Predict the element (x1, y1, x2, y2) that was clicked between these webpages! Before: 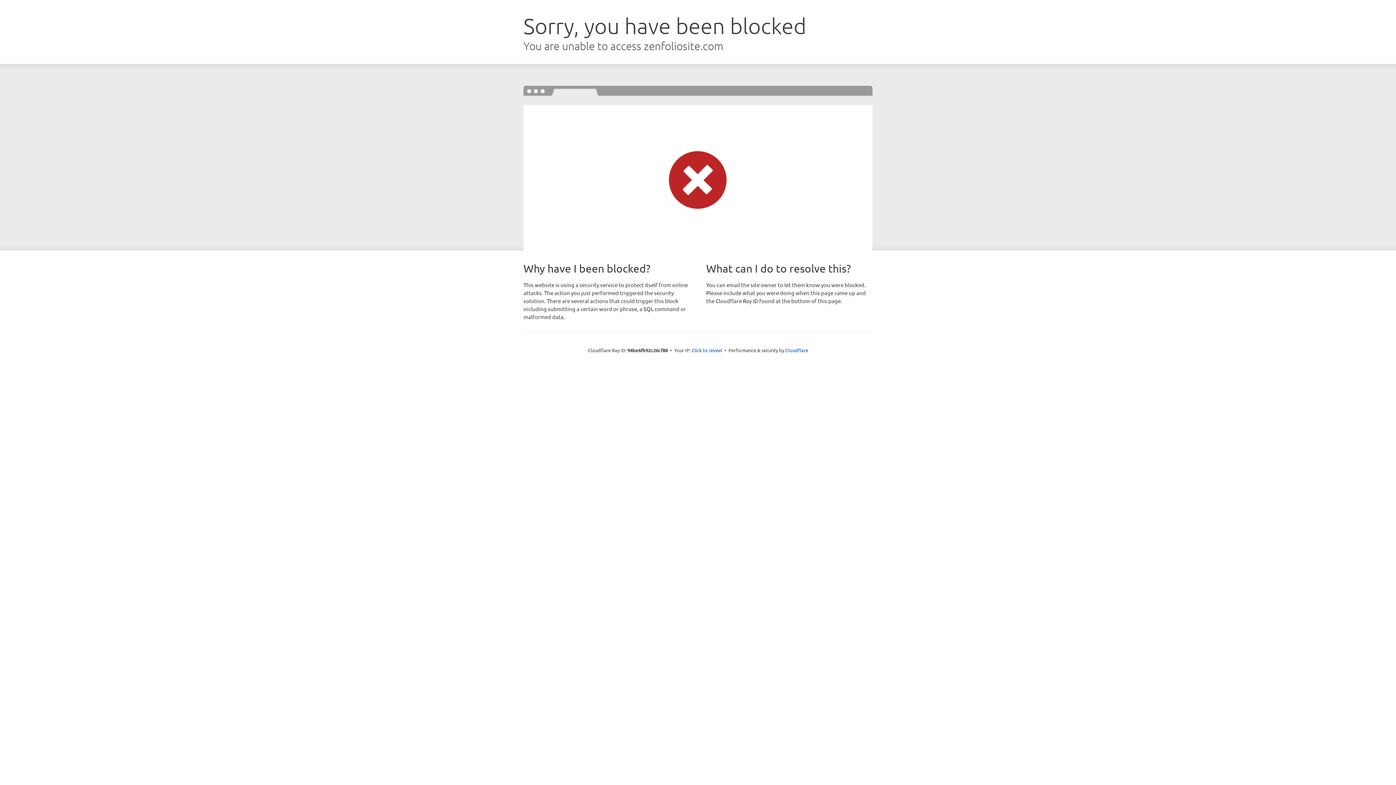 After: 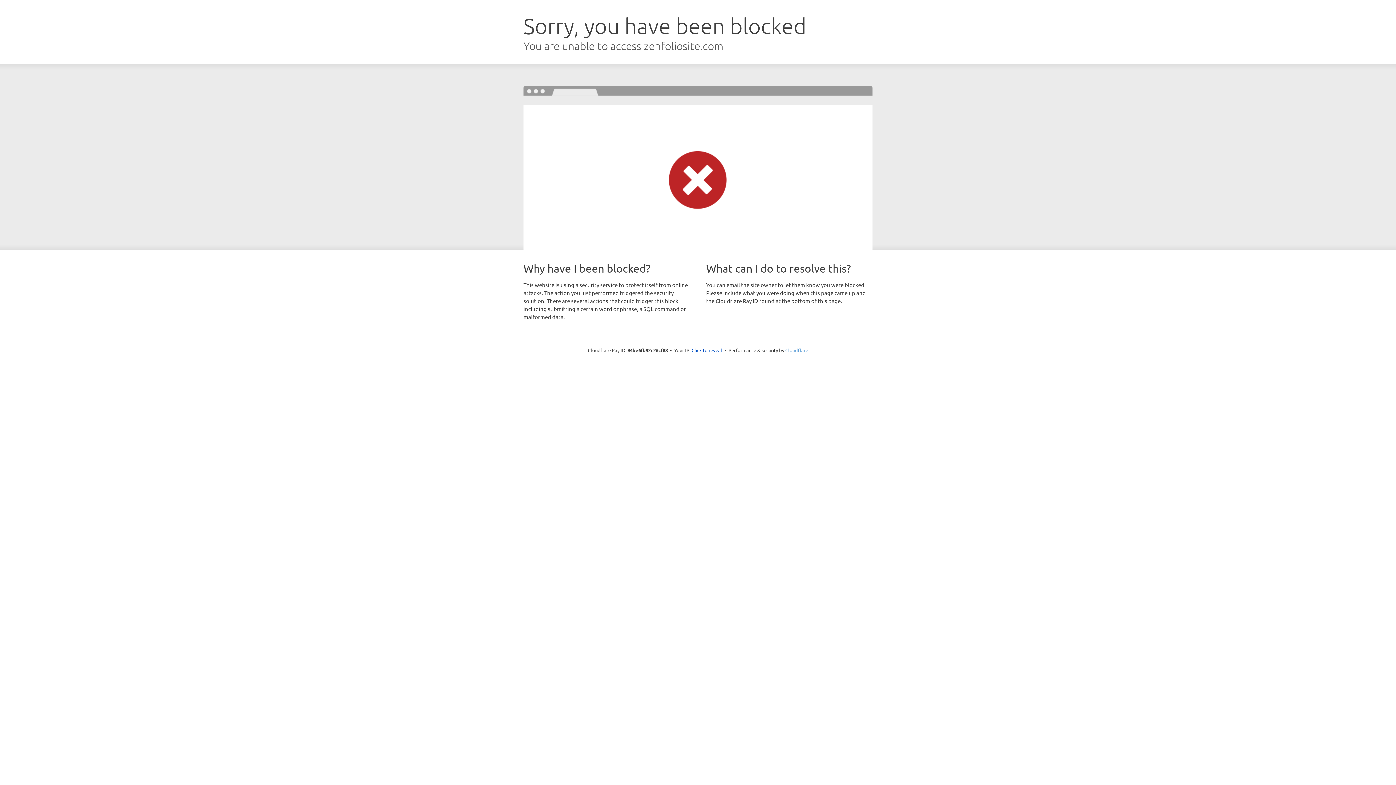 Action: label: Cloudflare bbox: (785, 347, 808, 353)